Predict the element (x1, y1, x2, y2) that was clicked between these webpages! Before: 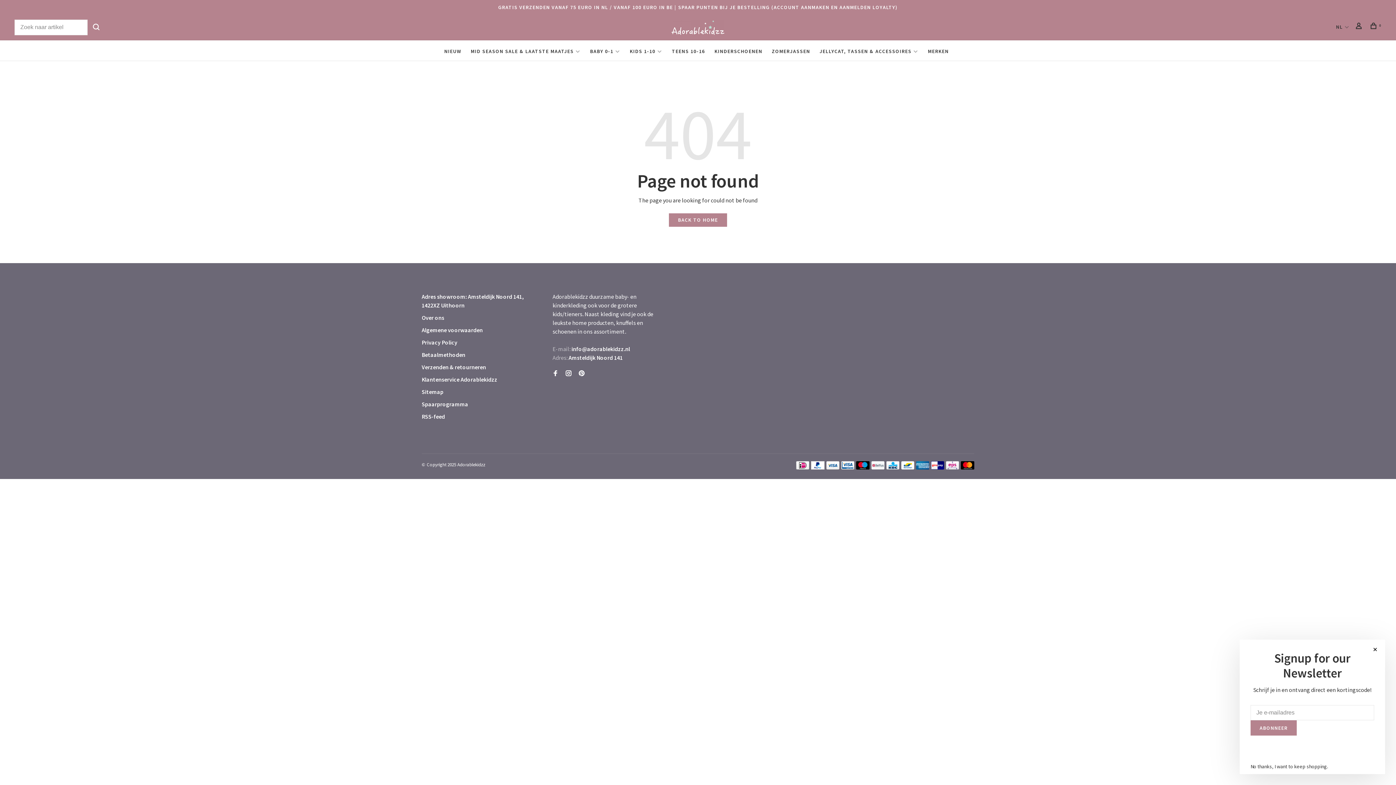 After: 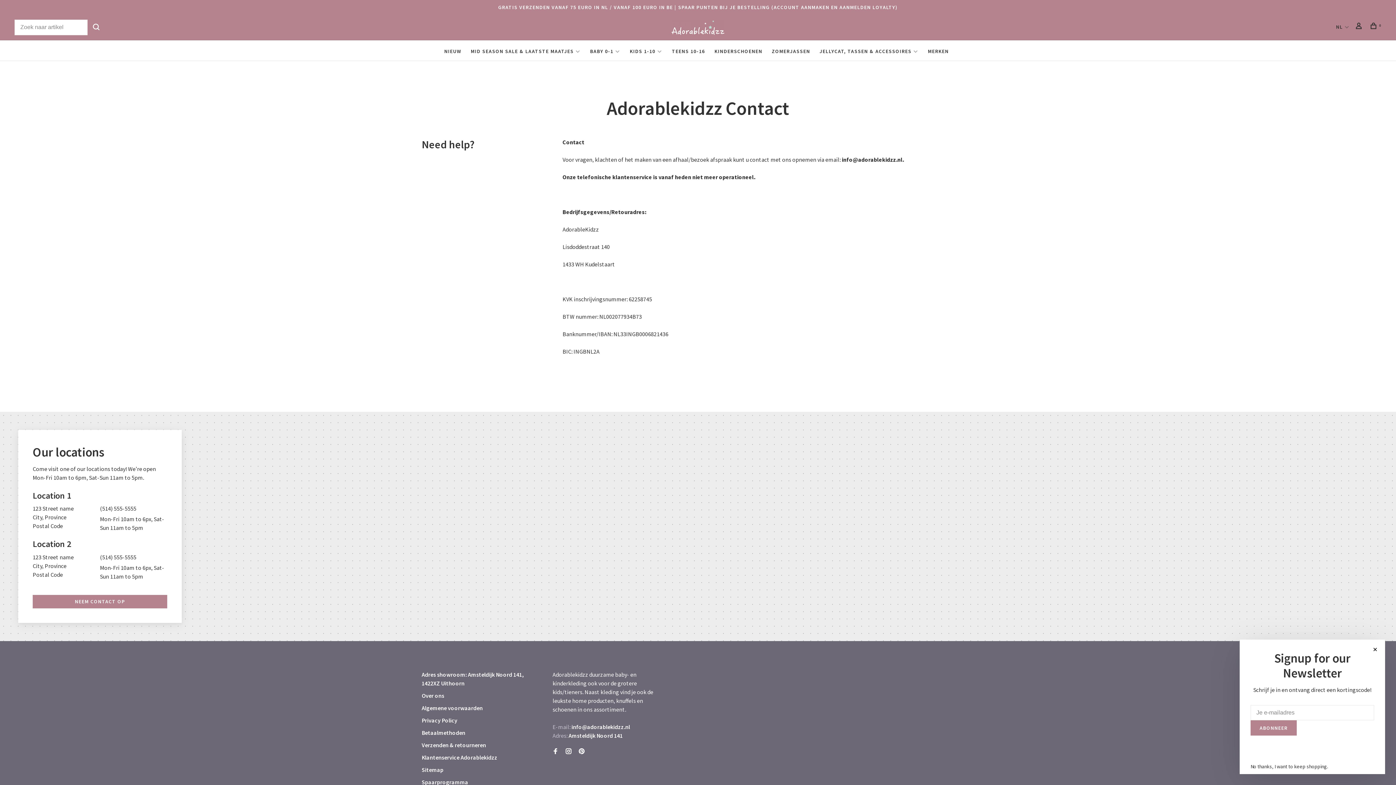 Action: bbox: (421, 376, 497, 383) label: Klantenservice Adorablekidzz